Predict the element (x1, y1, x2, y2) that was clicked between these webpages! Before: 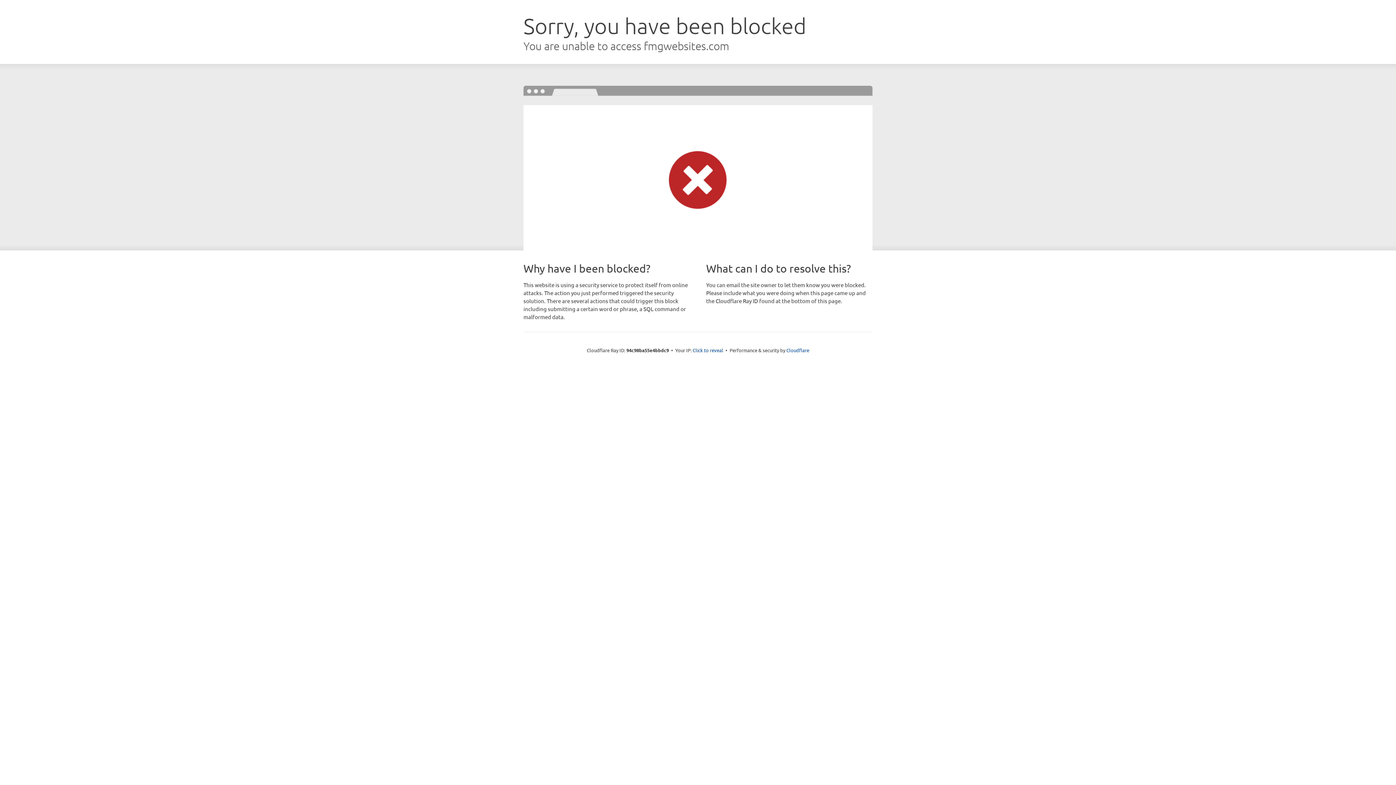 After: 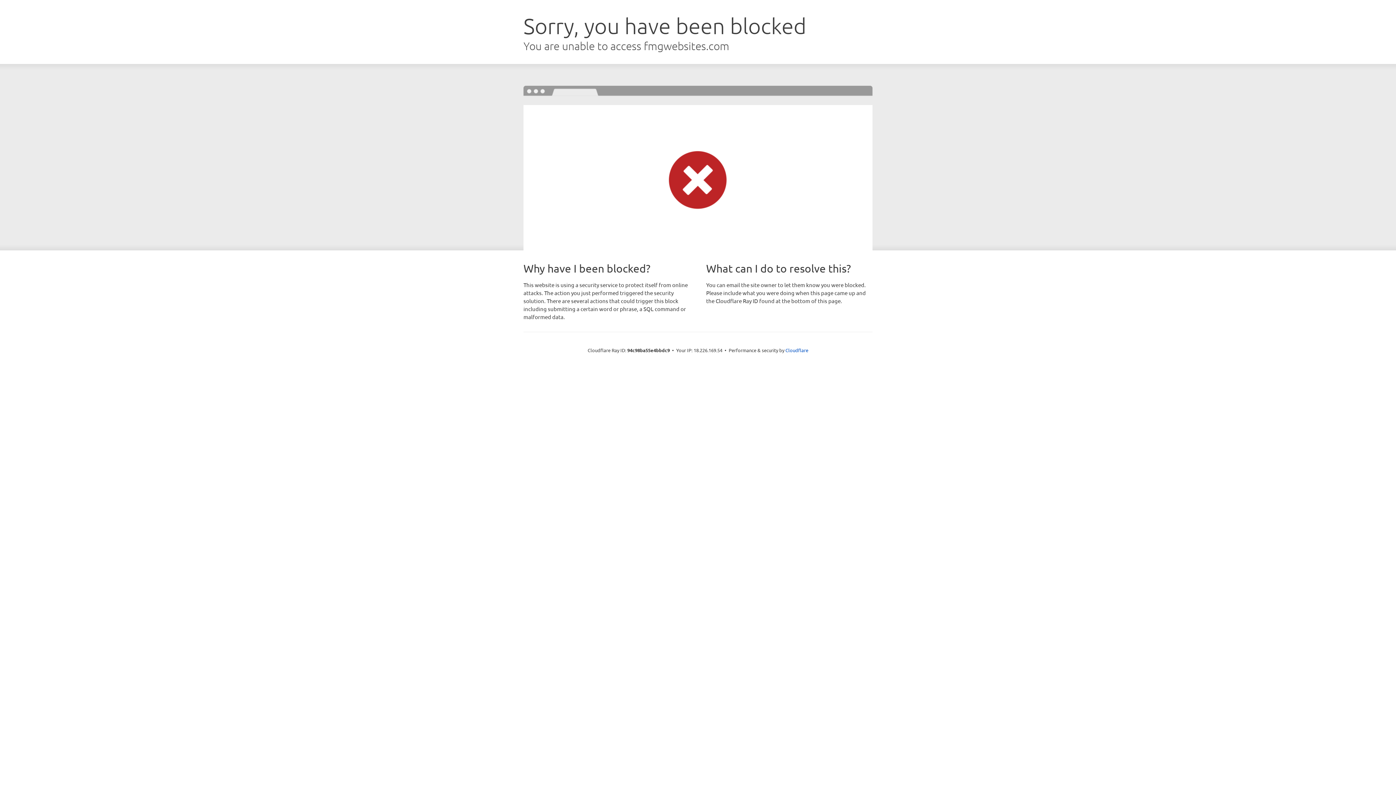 Action: bbox: (692, 346, 723, 353) label: Click to reveal